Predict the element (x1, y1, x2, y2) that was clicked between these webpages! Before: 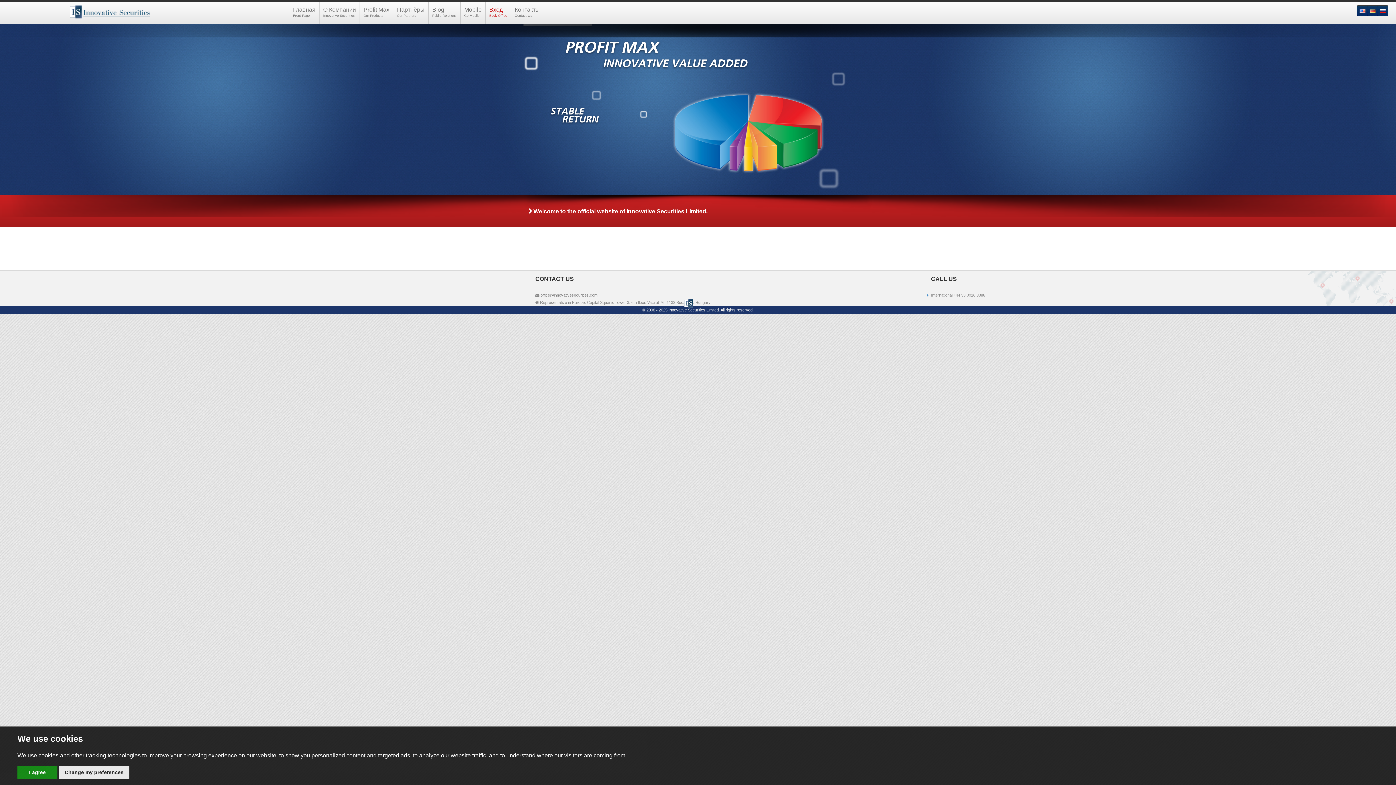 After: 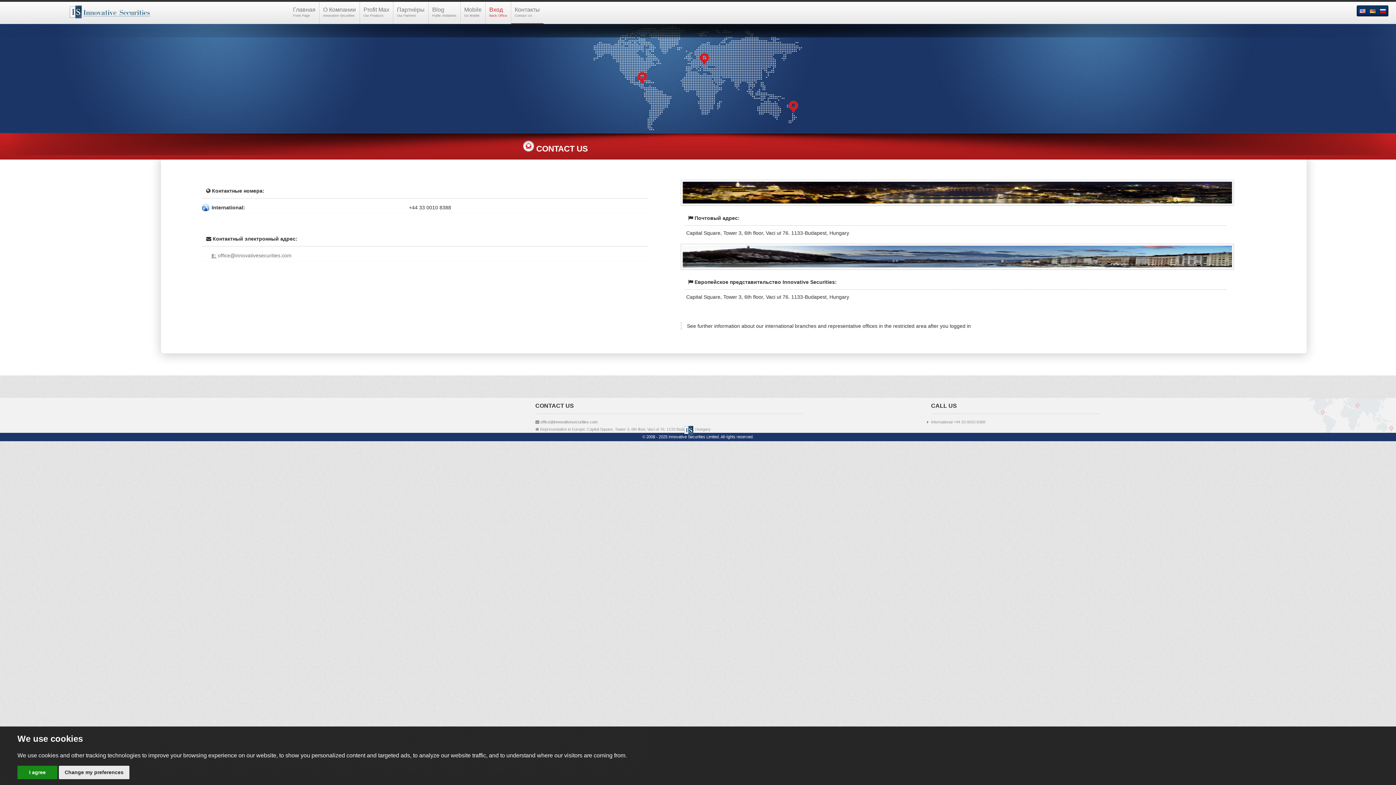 Action: bbox: (510, 1, 543, 24) label: Контакты
Contact Us